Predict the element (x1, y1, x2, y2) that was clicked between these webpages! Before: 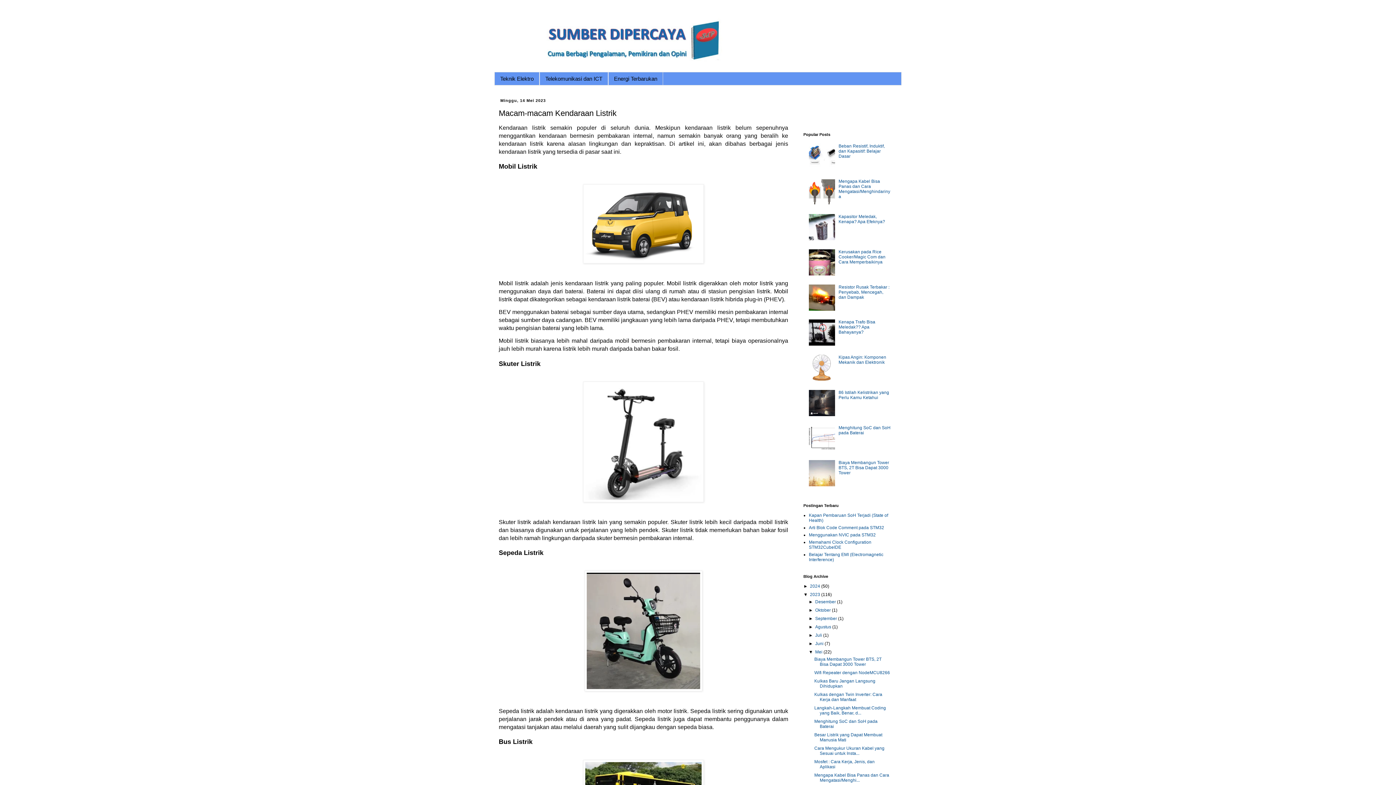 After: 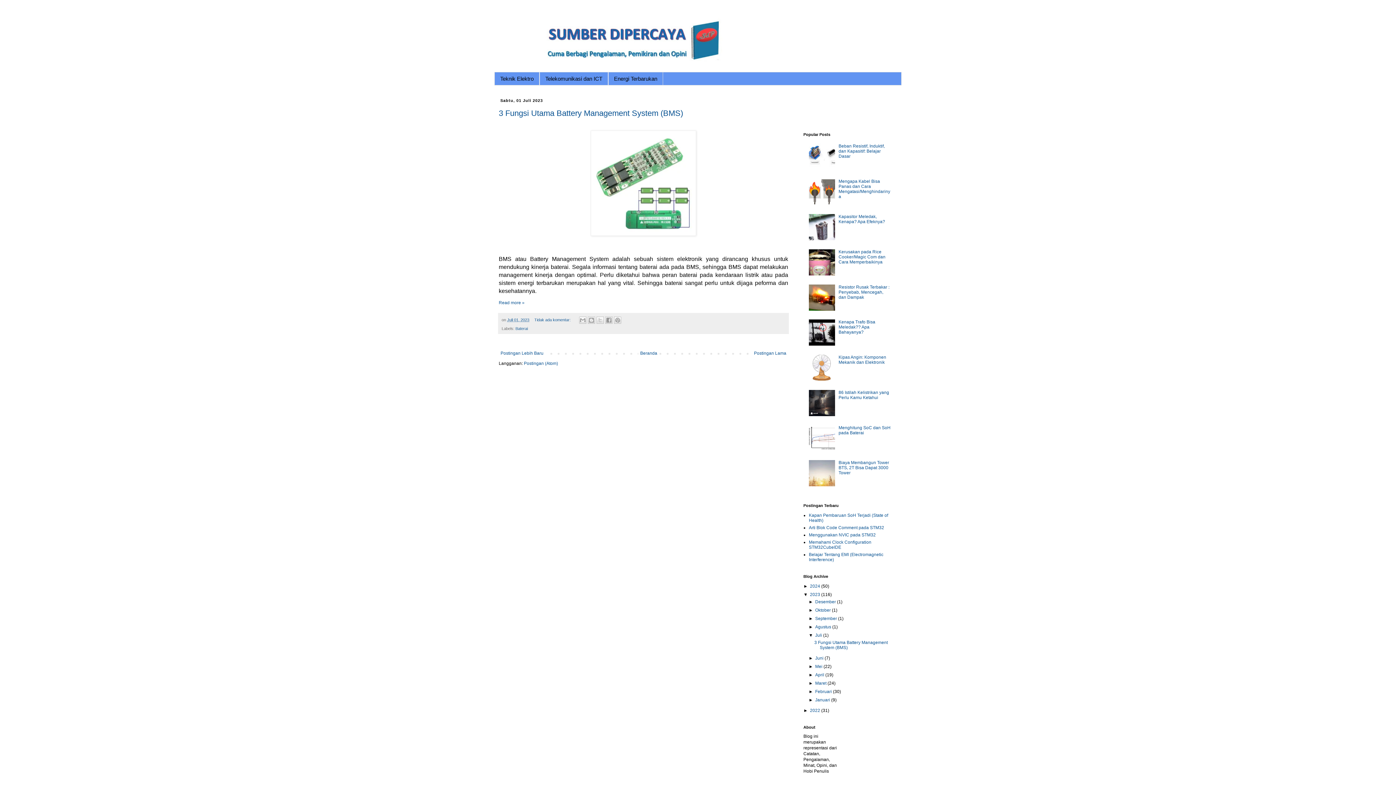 Action: label: Juli  bbox: (815, 633, 823, 638)